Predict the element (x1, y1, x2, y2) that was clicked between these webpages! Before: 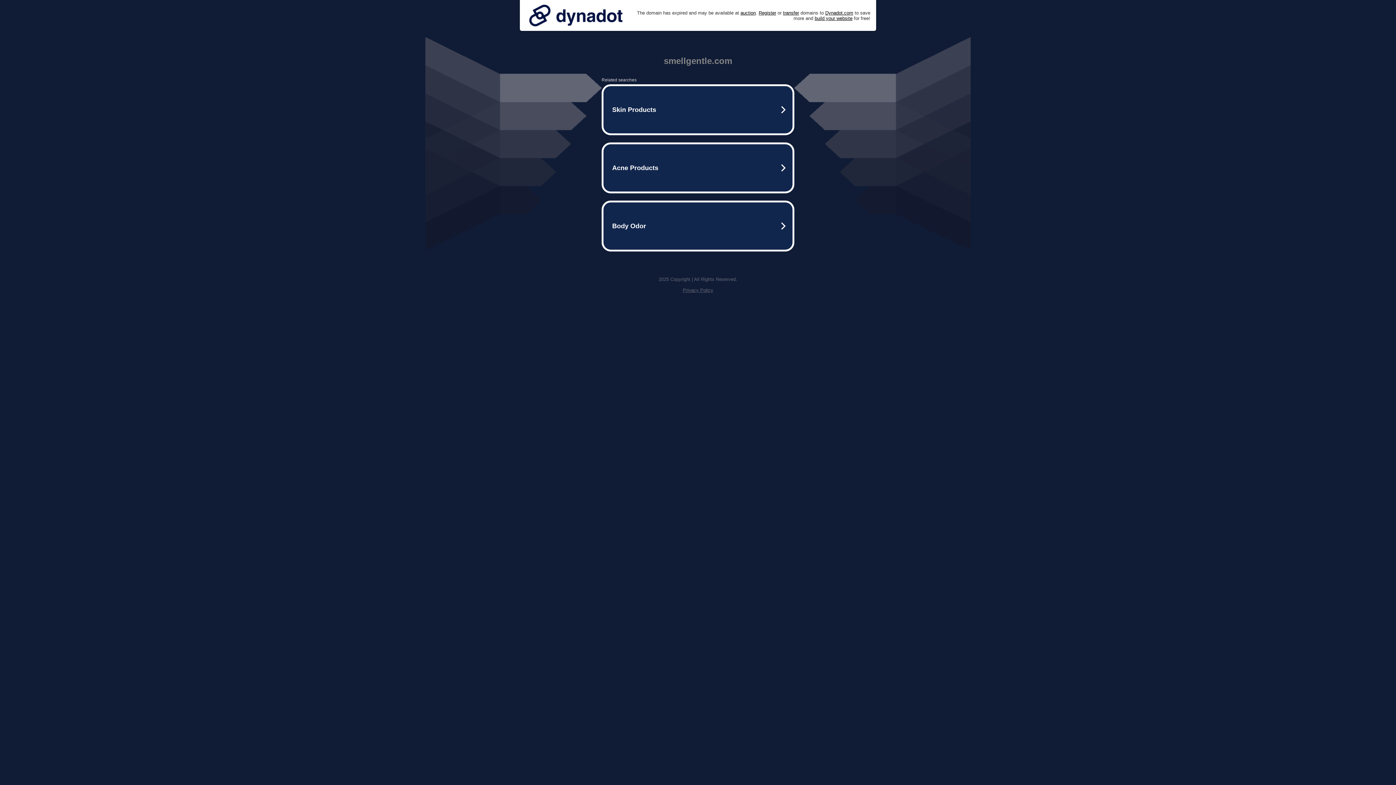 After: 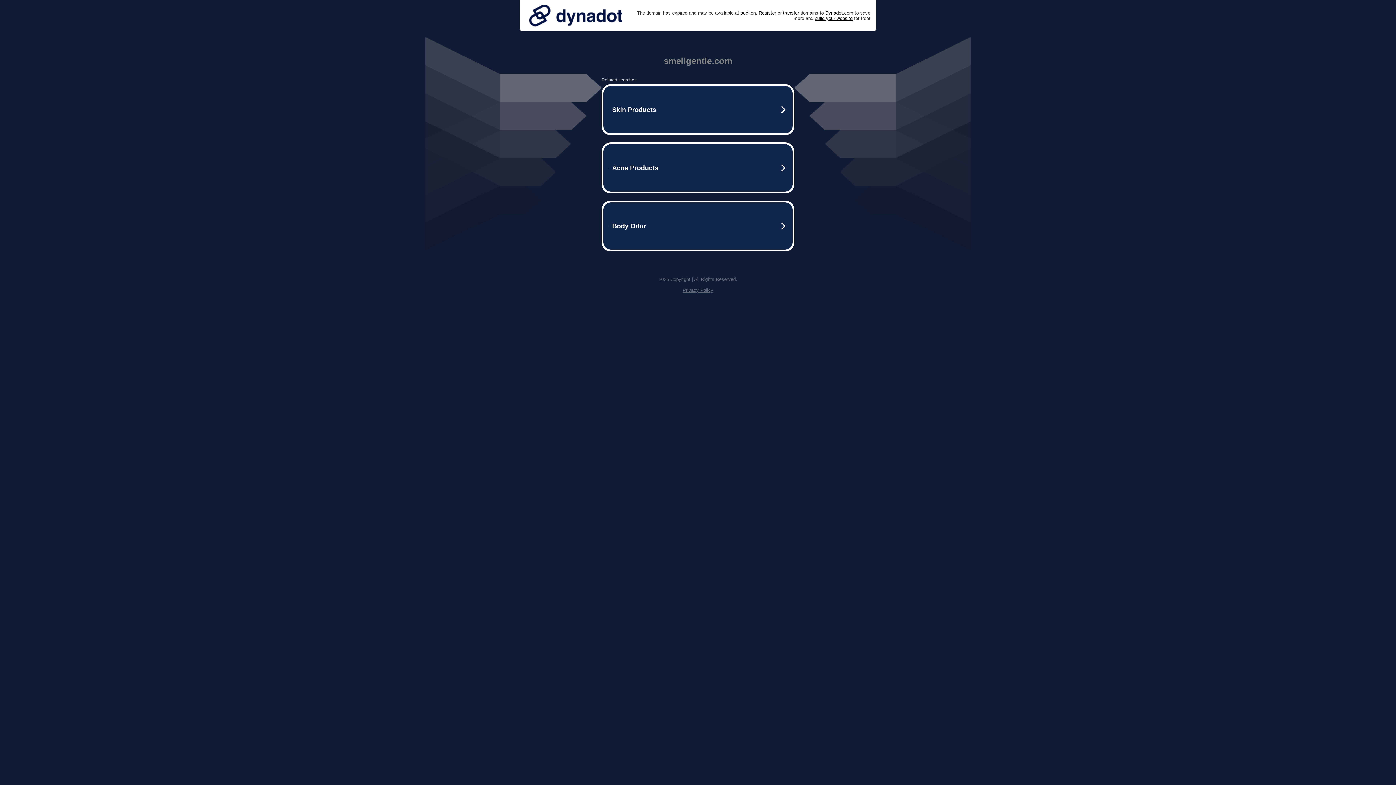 Action: bbox: (682, 287, 713, 293) label: Privacy Policy